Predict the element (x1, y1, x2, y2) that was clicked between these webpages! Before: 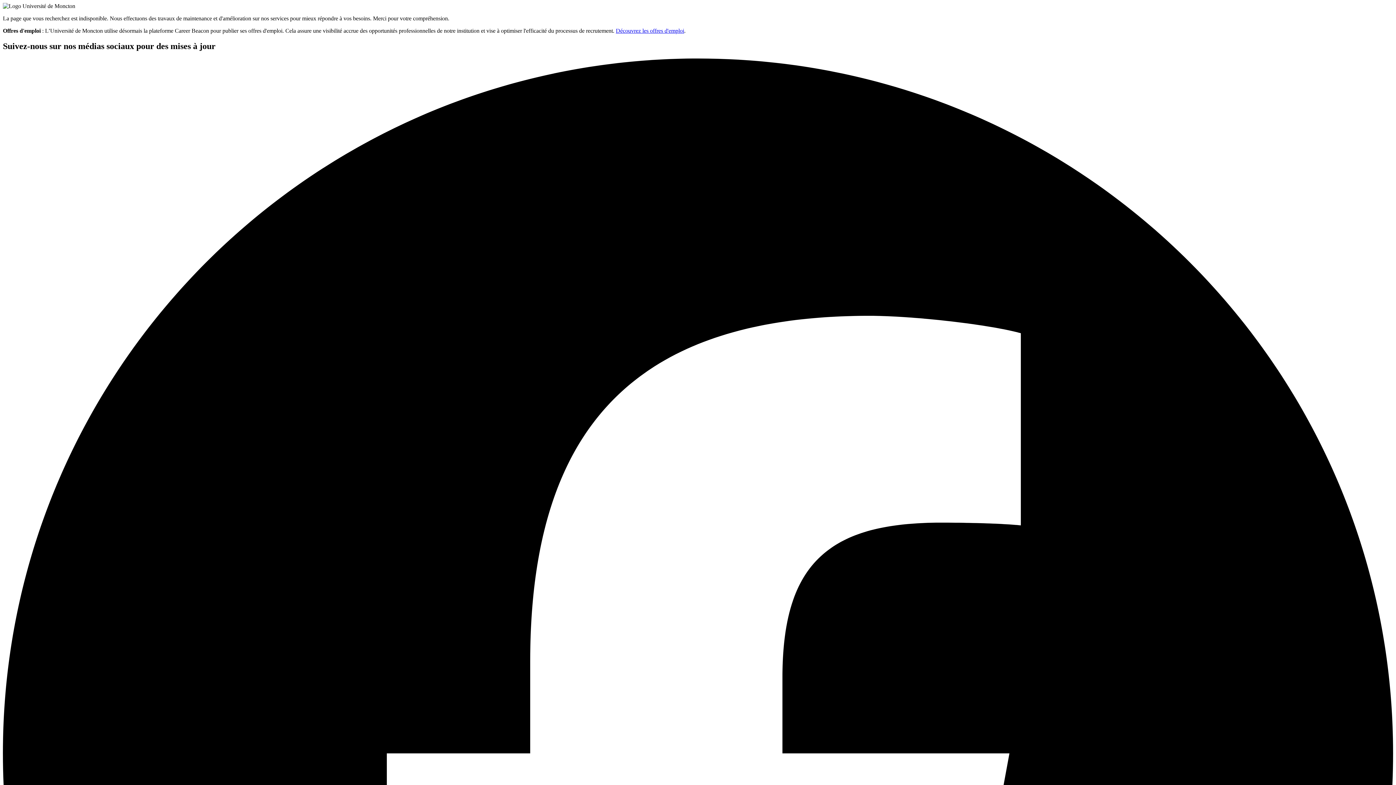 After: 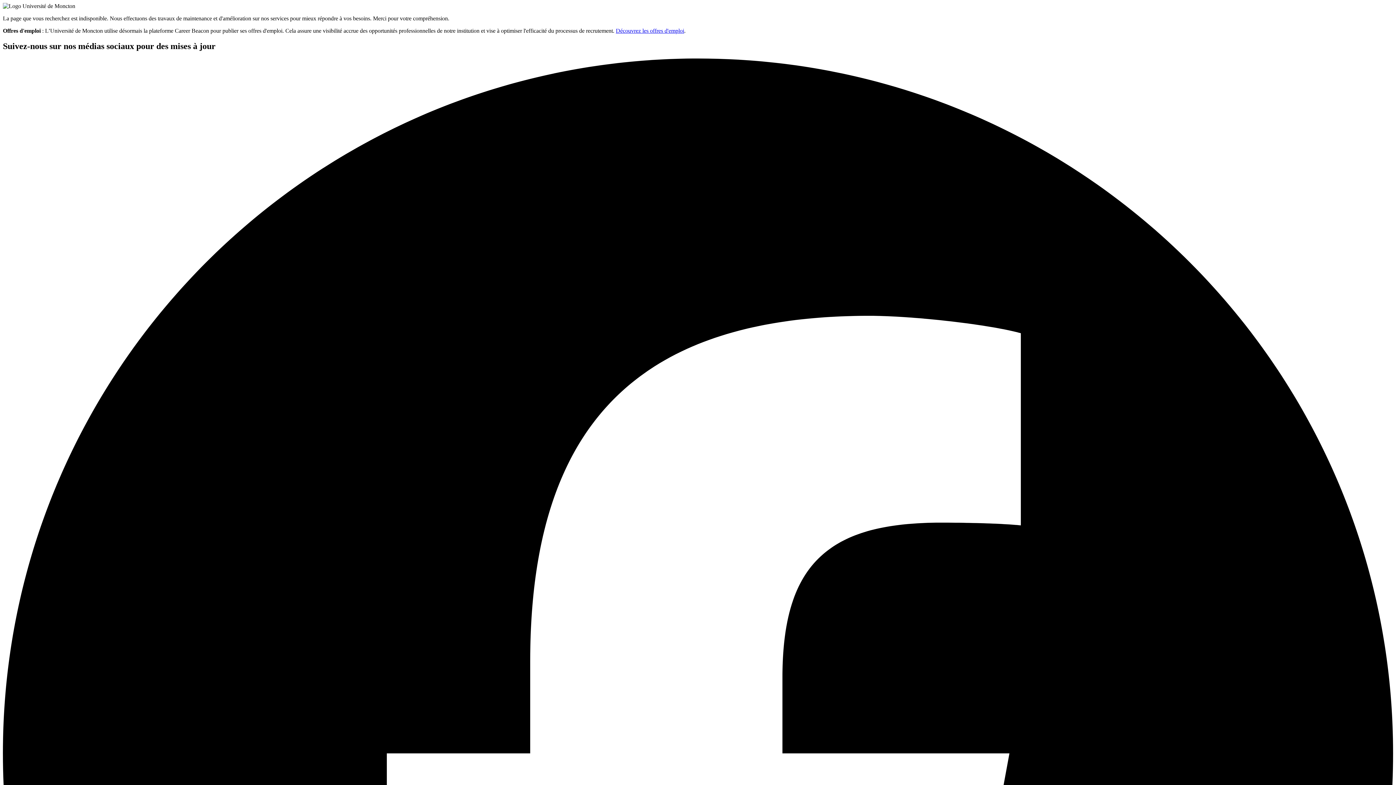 Action: label: Découvrez les offres d'emploi bbox: (616, 27, 684, 33)